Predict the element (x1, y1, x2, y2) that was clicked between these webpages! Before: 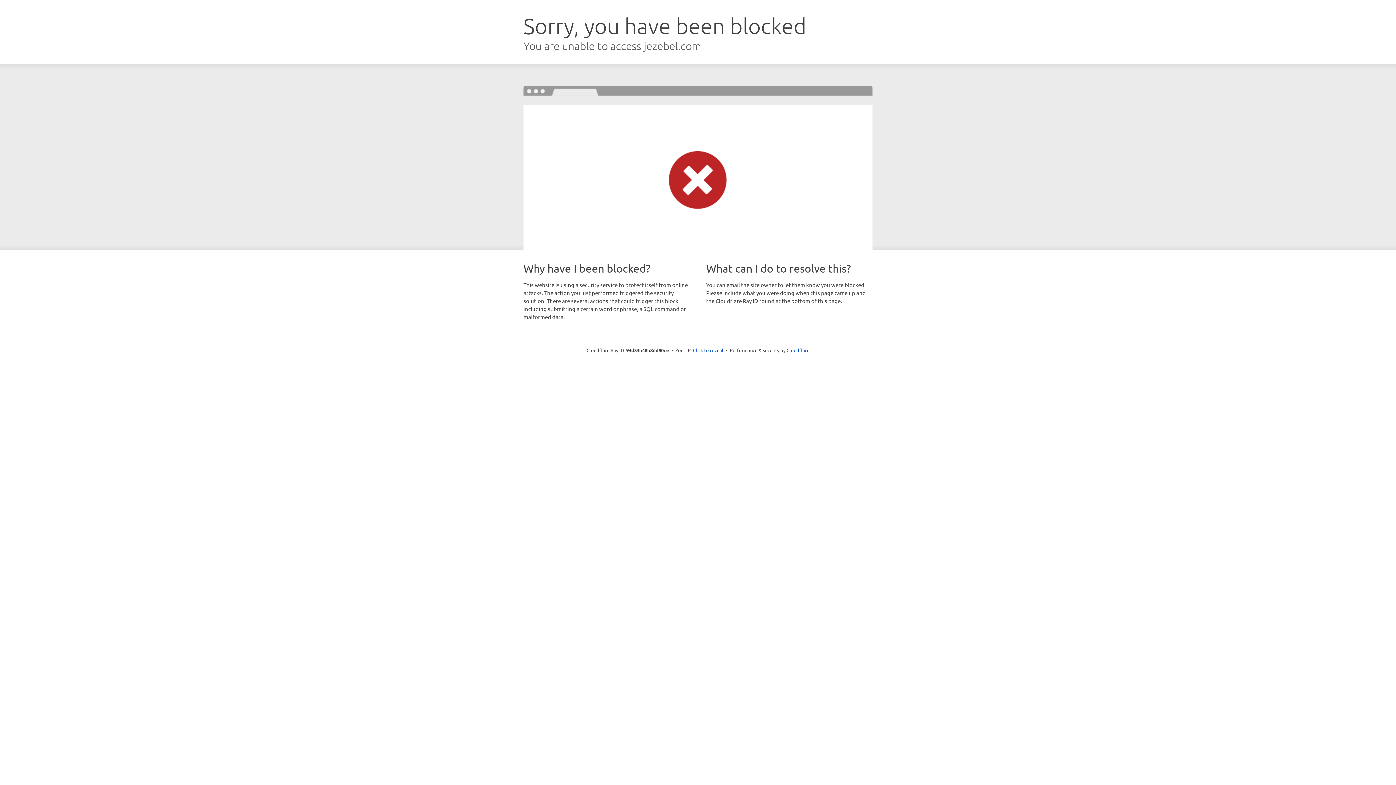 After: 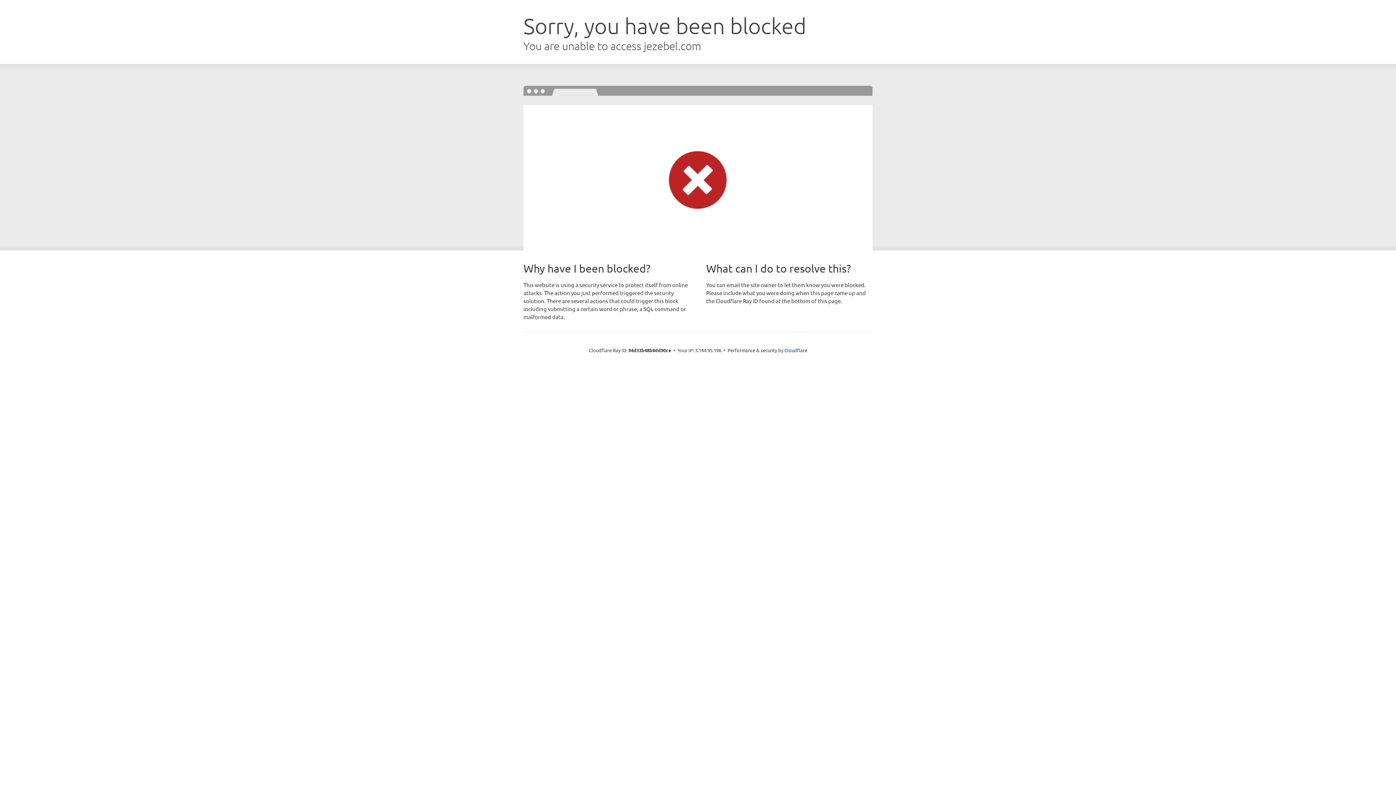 Action: bbox: (693, 346, 723, 353) label: Click to reveal